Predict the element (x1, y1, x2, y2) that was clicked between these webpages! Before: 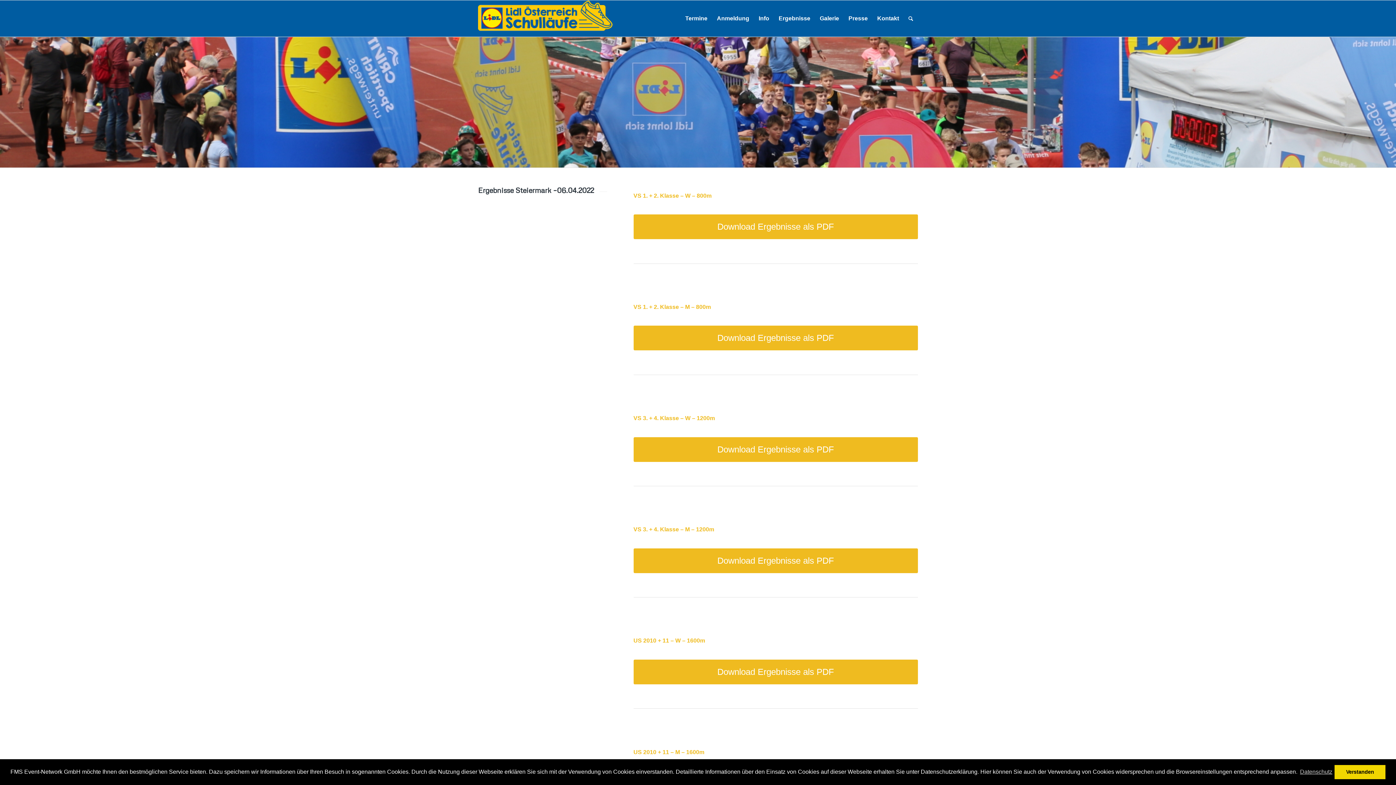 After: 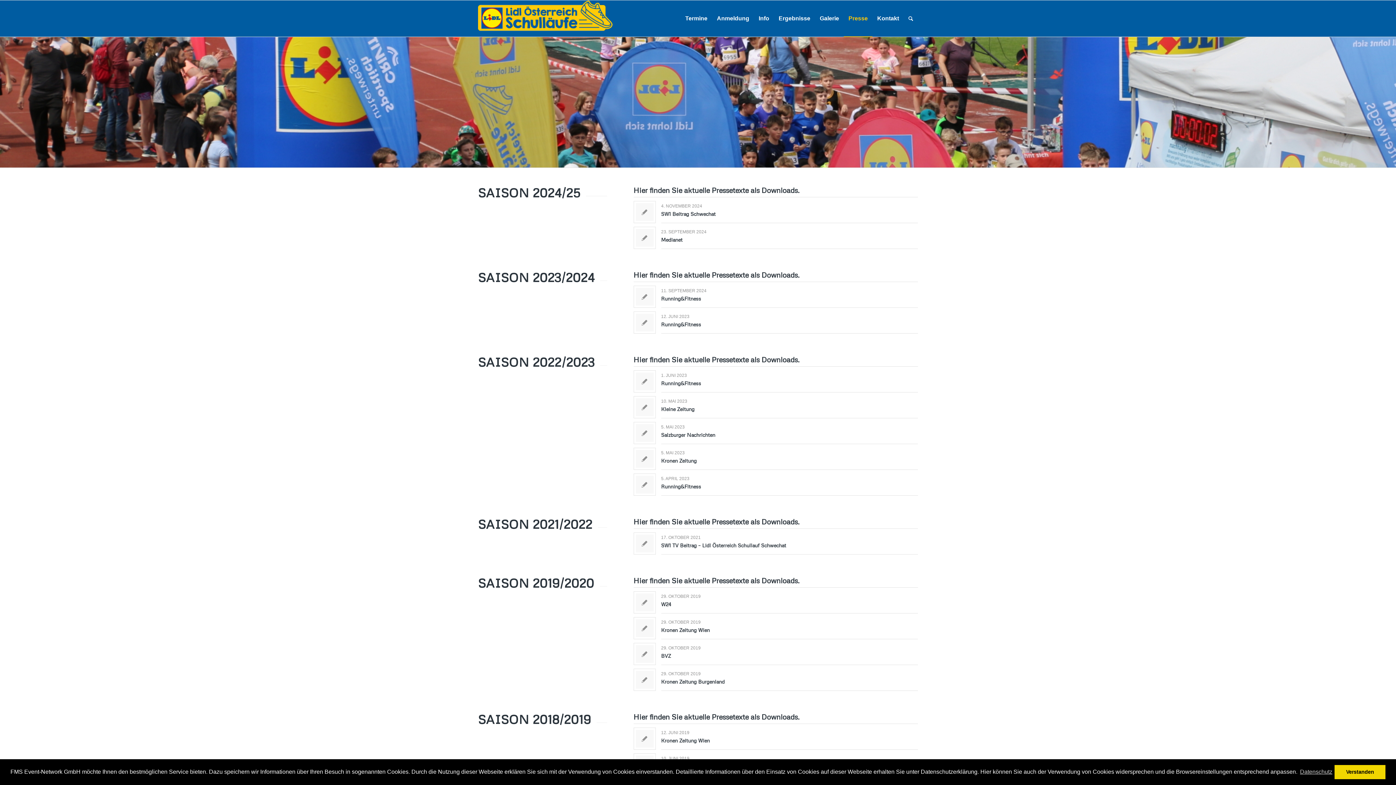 Action: label: Presse bbox: (844, 0, 872, 36)